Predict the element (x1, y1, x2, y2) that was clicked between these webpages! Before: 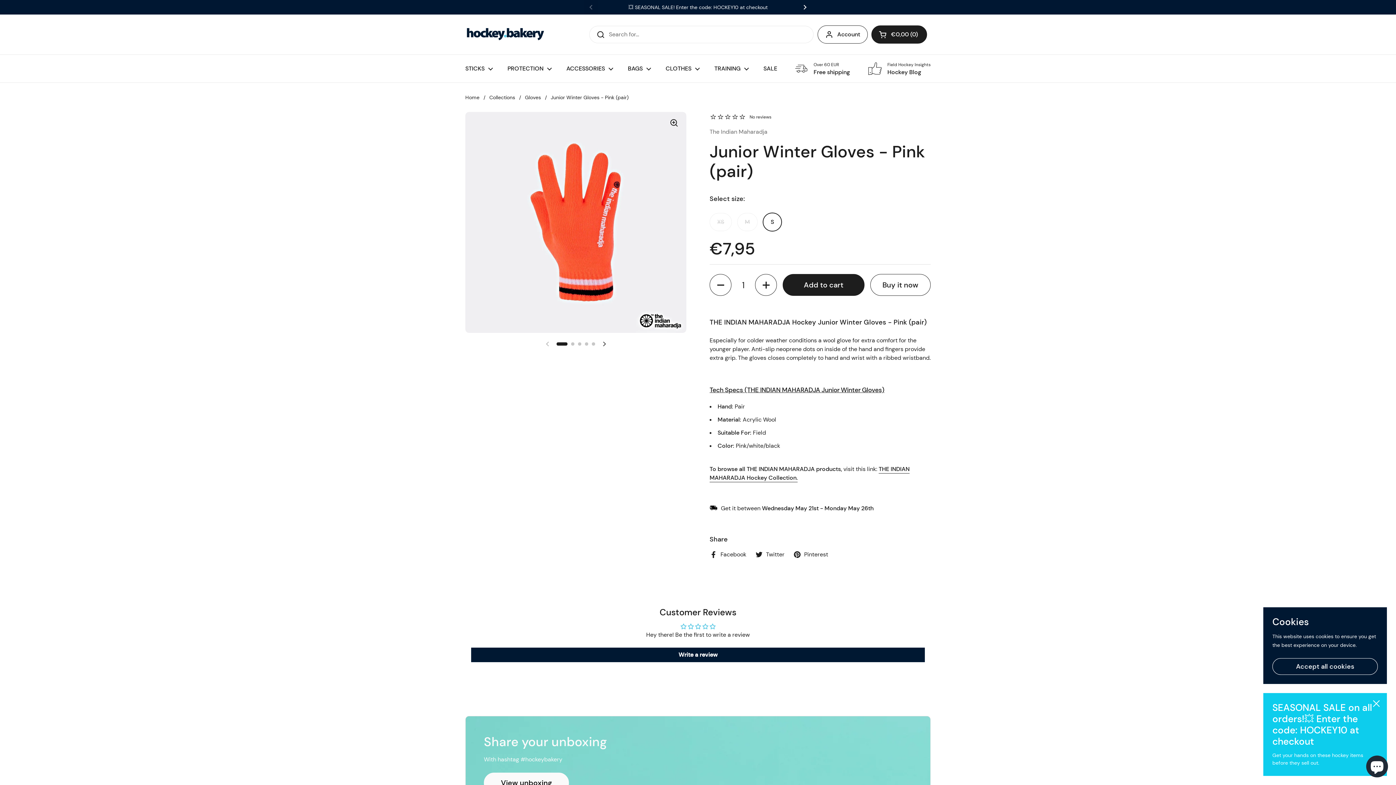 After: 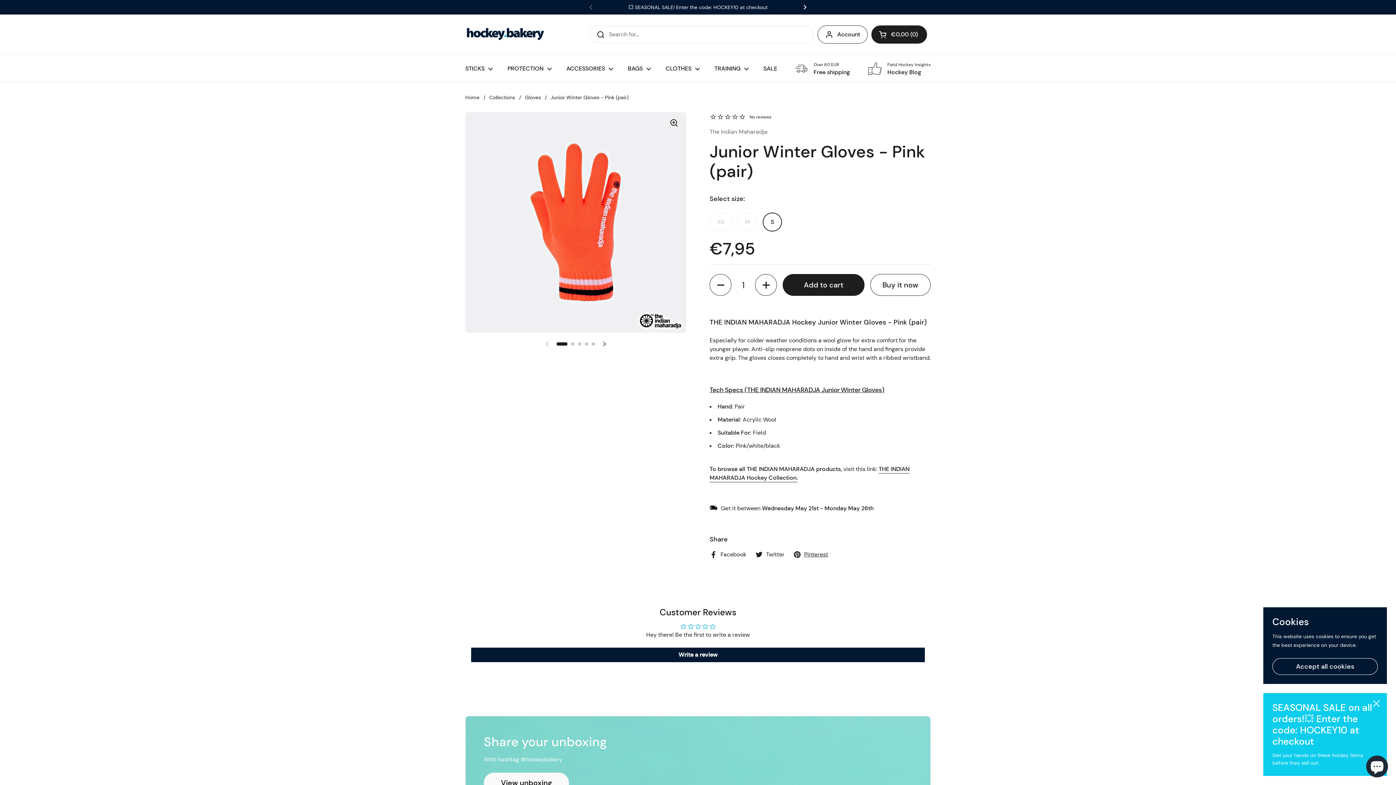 Action: bbox: (793, 550, 828, 559) label: Pinterest